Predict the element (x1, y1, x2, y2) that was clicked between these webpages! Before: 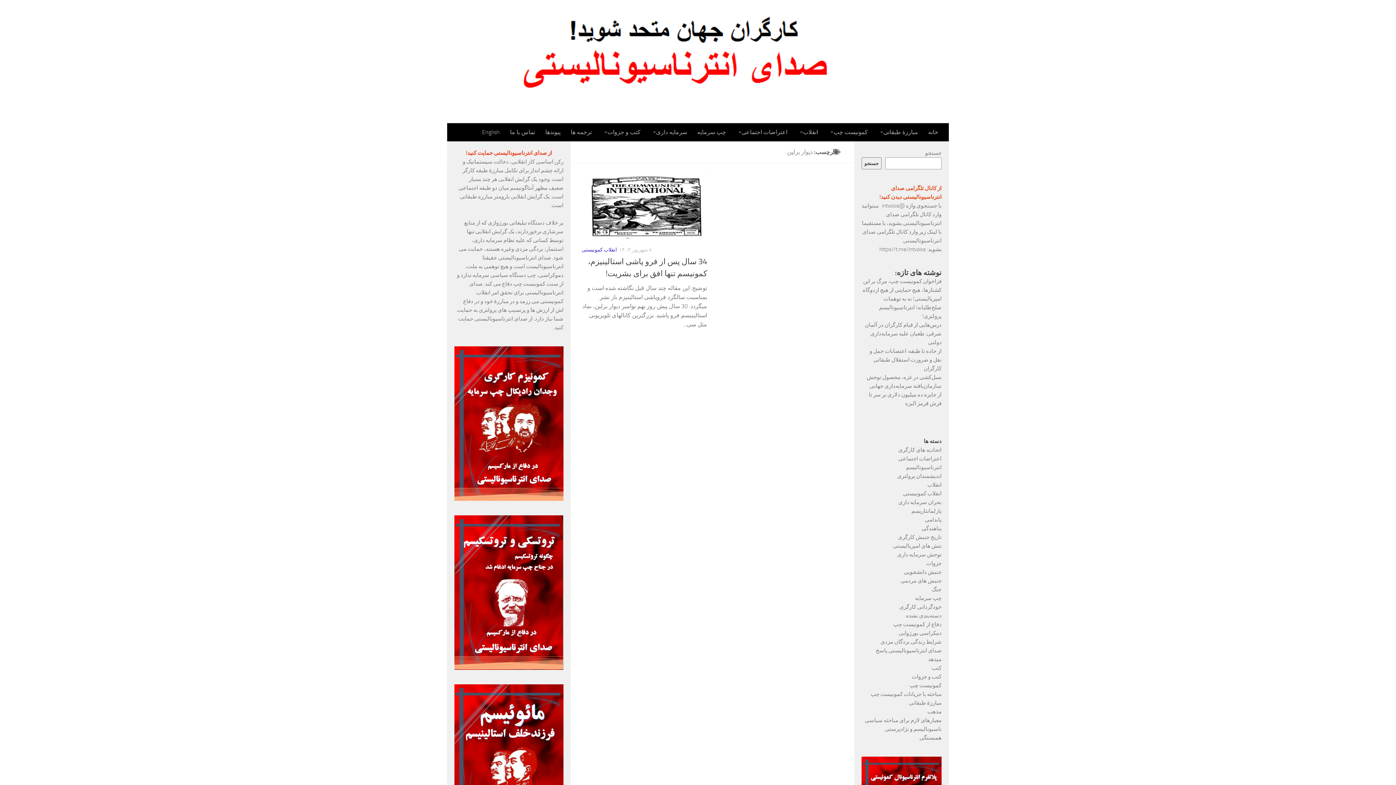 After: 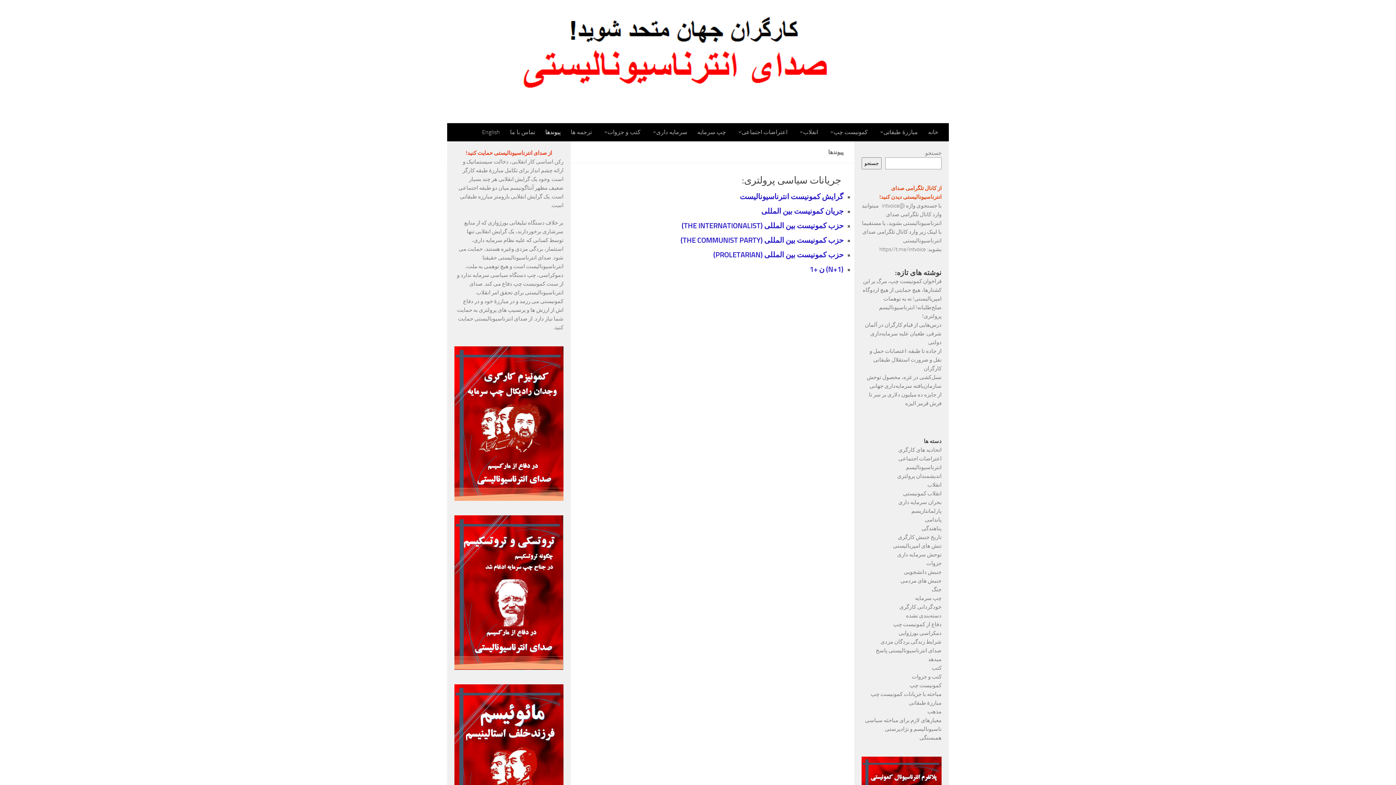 Action: bbox: (540, 123, 565, 141) label: پیوندها